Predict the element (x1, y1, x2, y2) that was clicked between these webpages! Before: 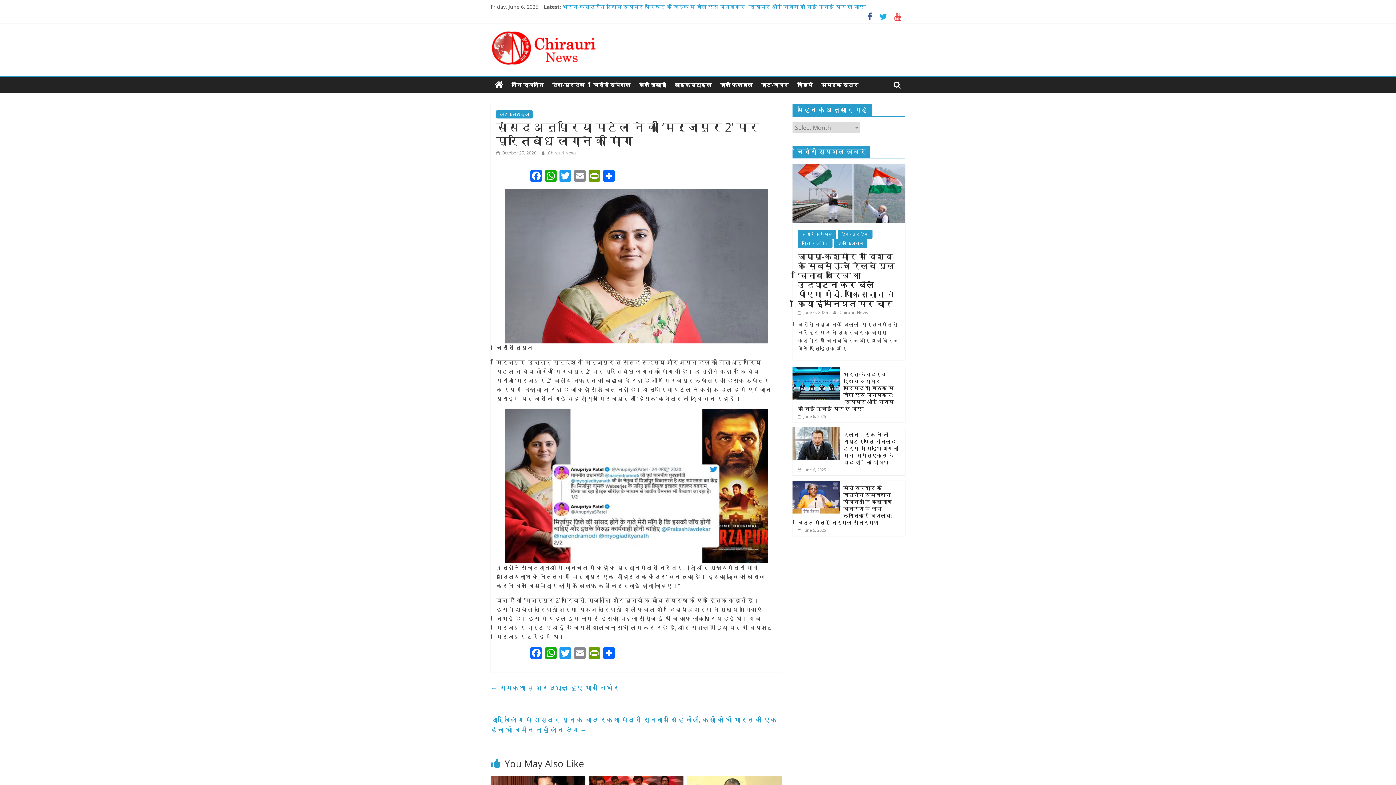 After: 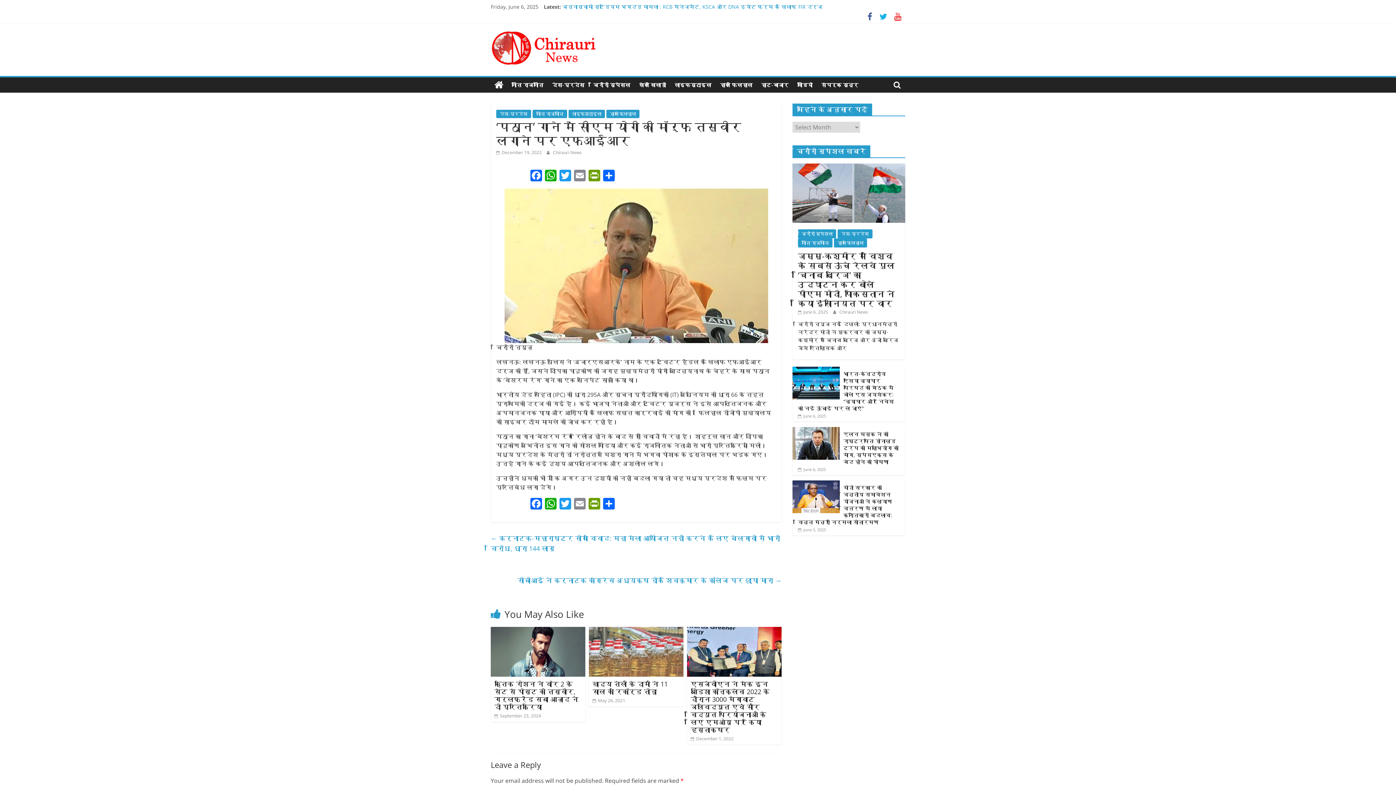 Action: bbox: (687, 777, 781, 785)